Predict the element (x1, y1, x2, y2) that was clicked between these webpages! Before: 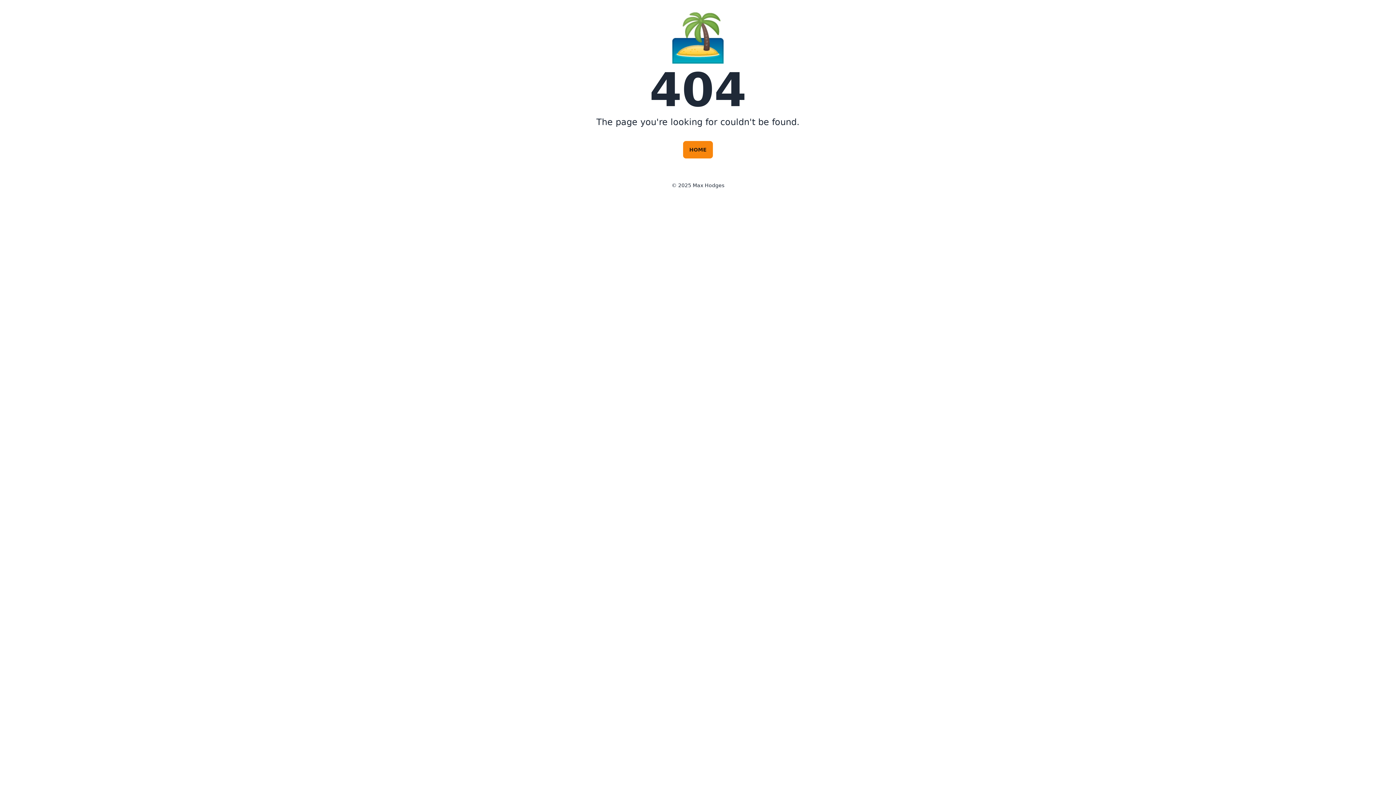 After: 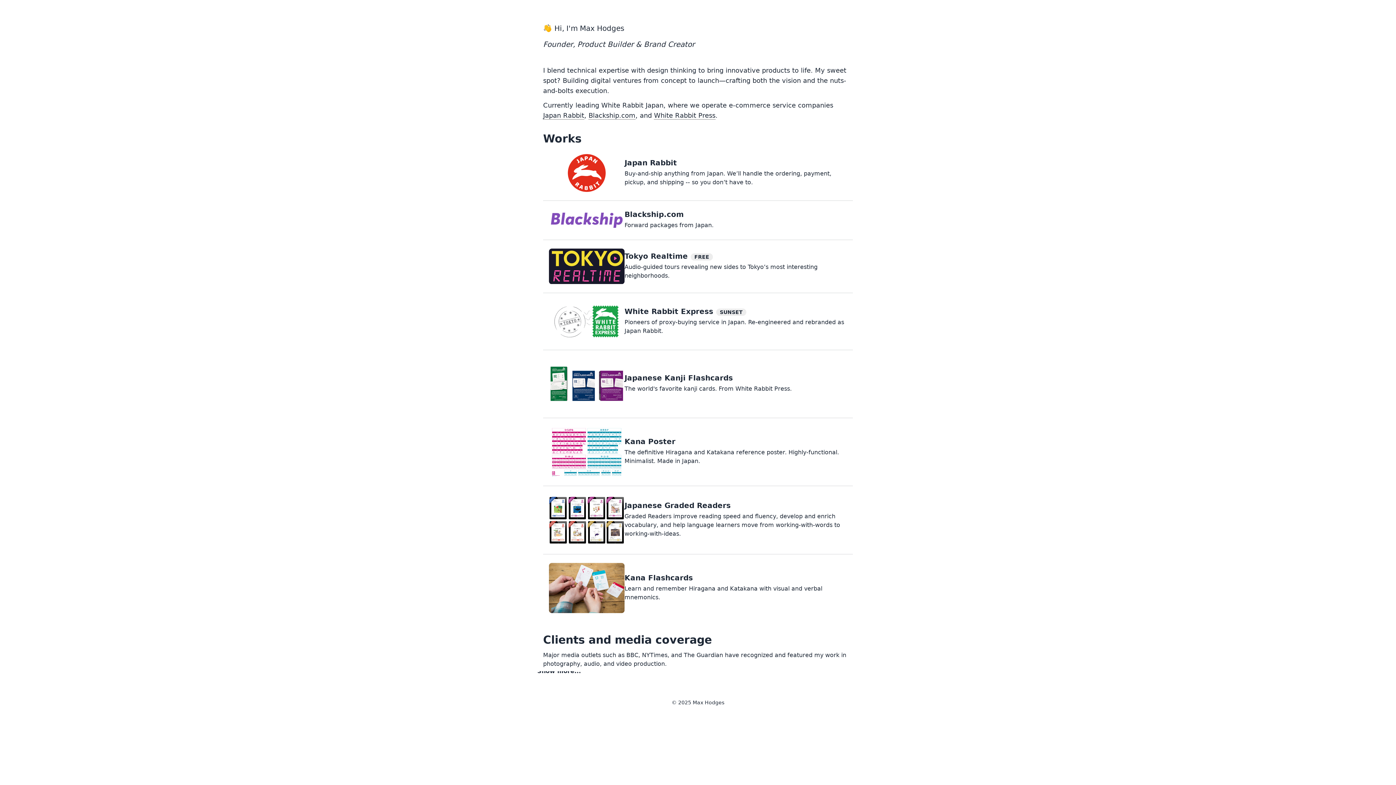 Action: label: HOME bbox: (683, 141, 713, 158)